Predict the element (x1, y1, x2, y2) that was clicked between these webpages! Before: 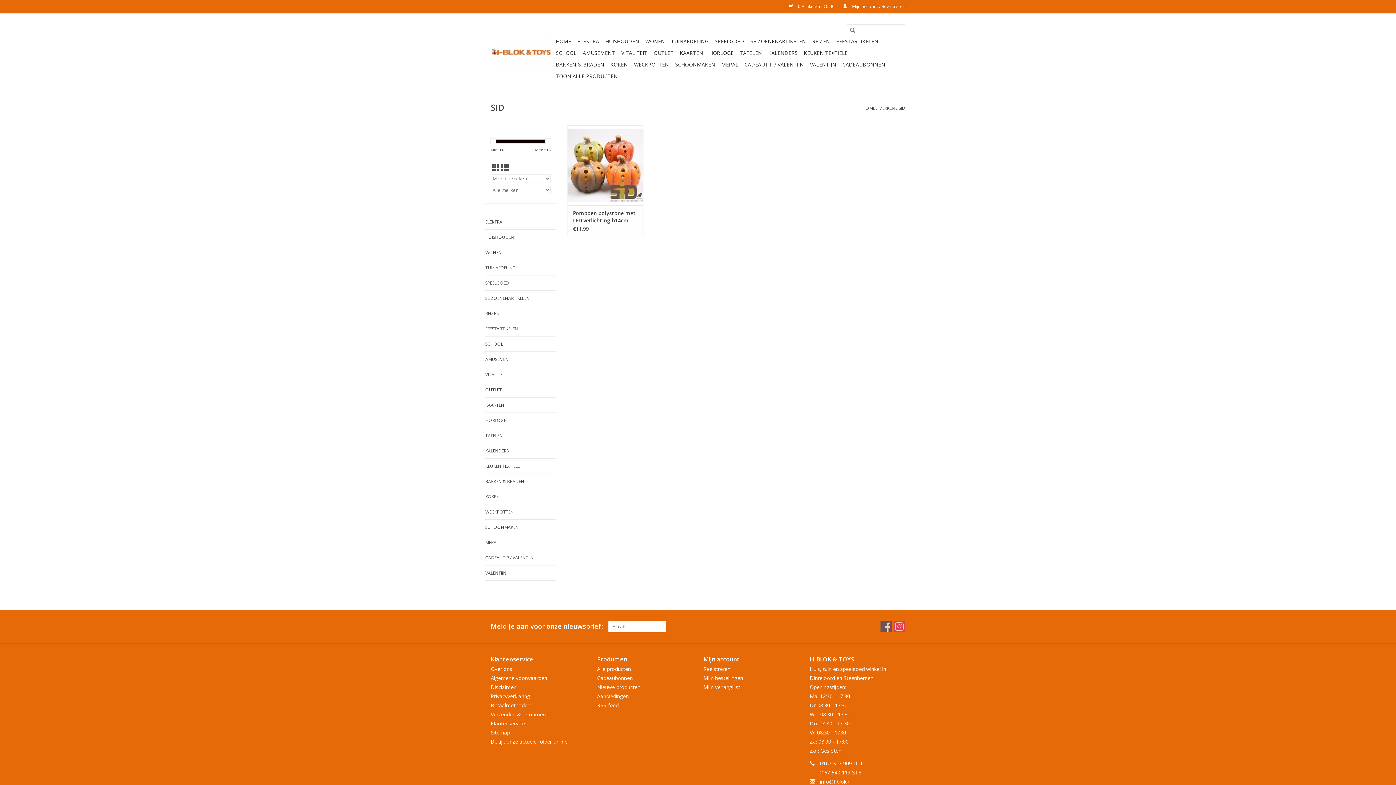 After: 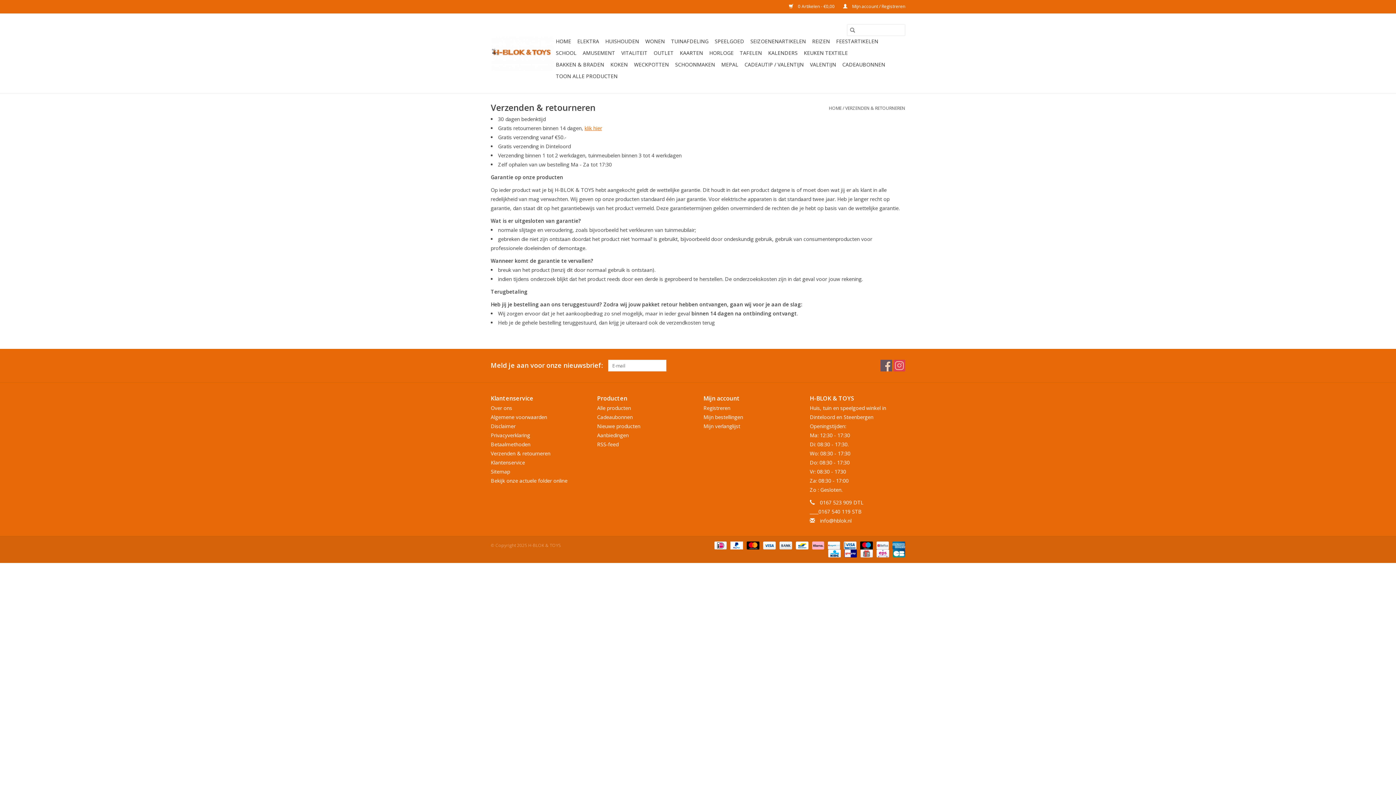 Action: bbox: (490, 711, 550, 718) label: Verzenden & retourneren